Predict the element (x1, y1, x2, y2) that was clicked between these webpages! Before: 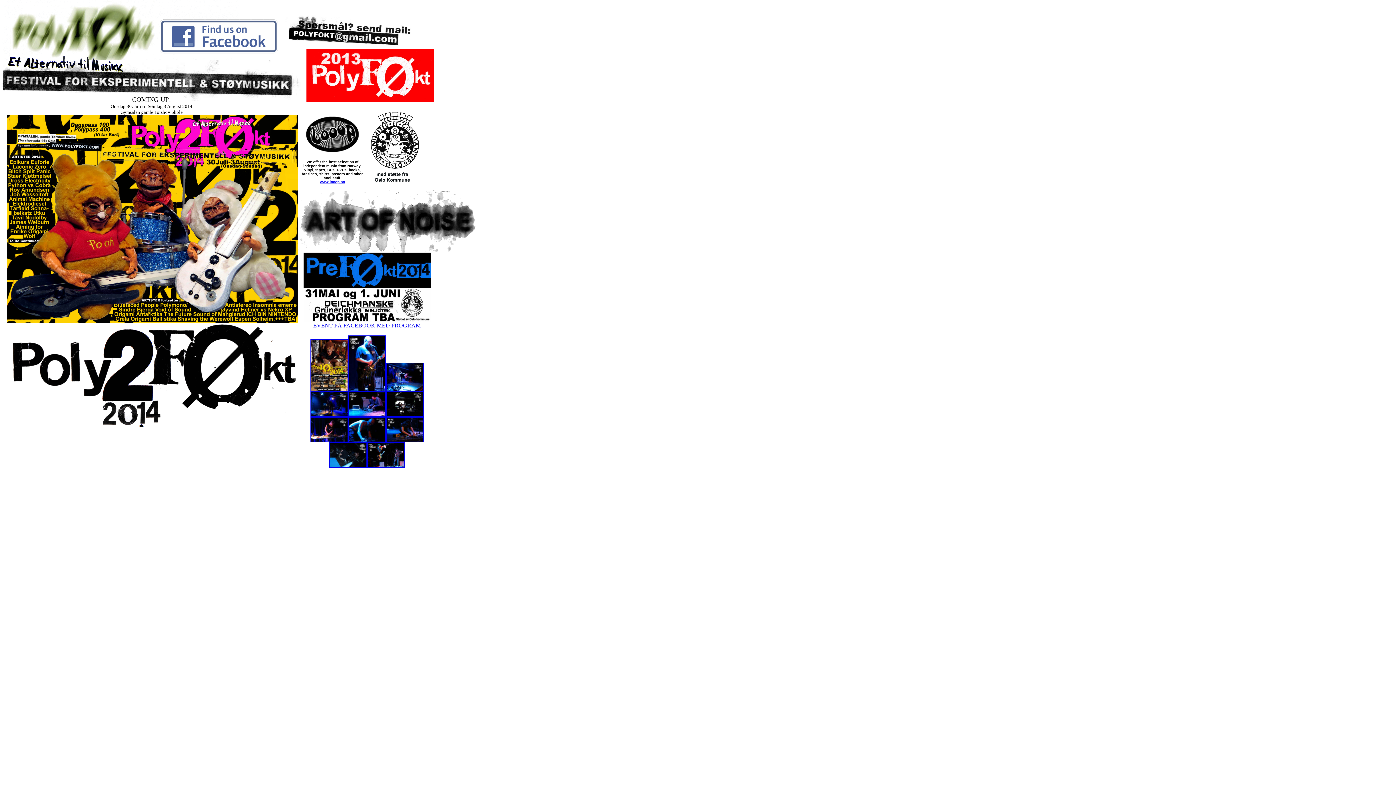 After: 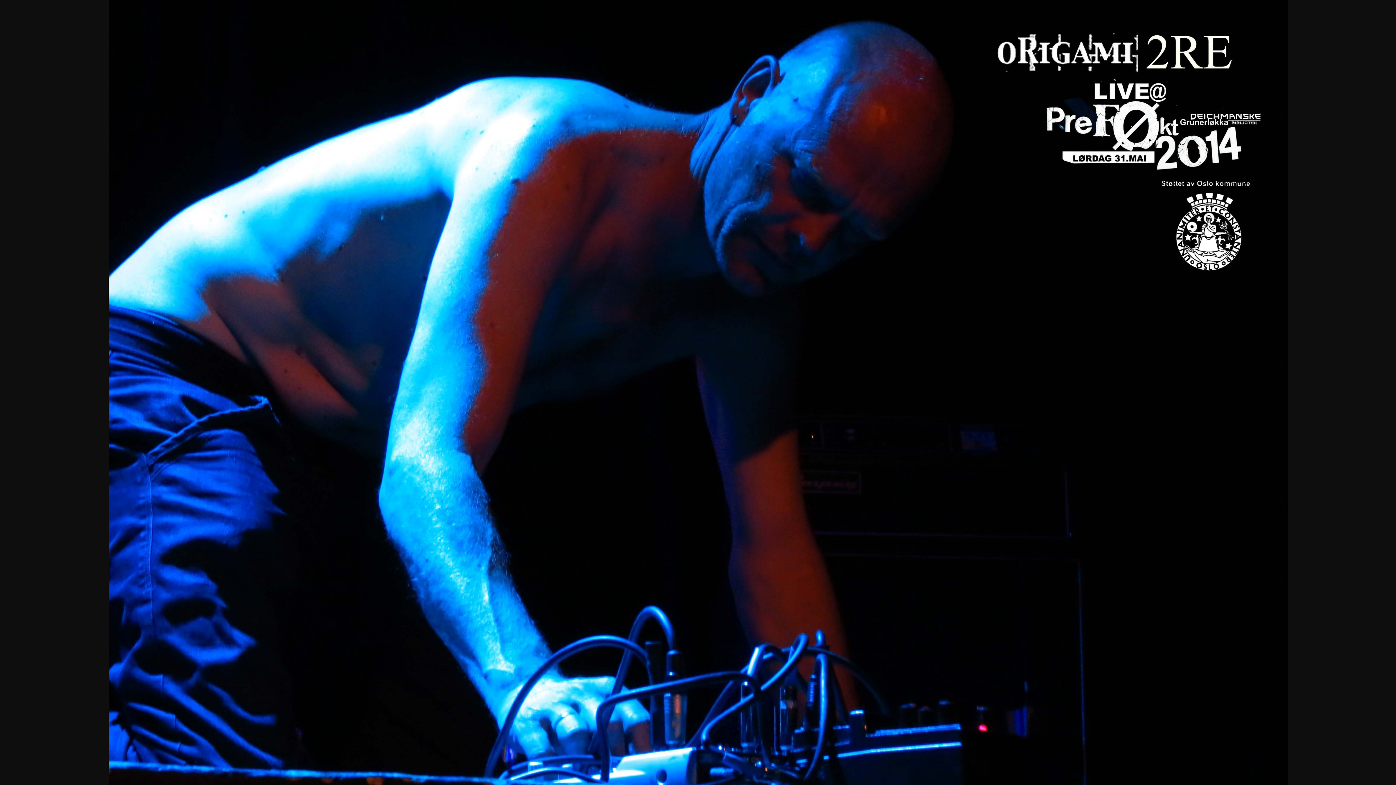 Action: bbox: (348, 437, 386, 443)